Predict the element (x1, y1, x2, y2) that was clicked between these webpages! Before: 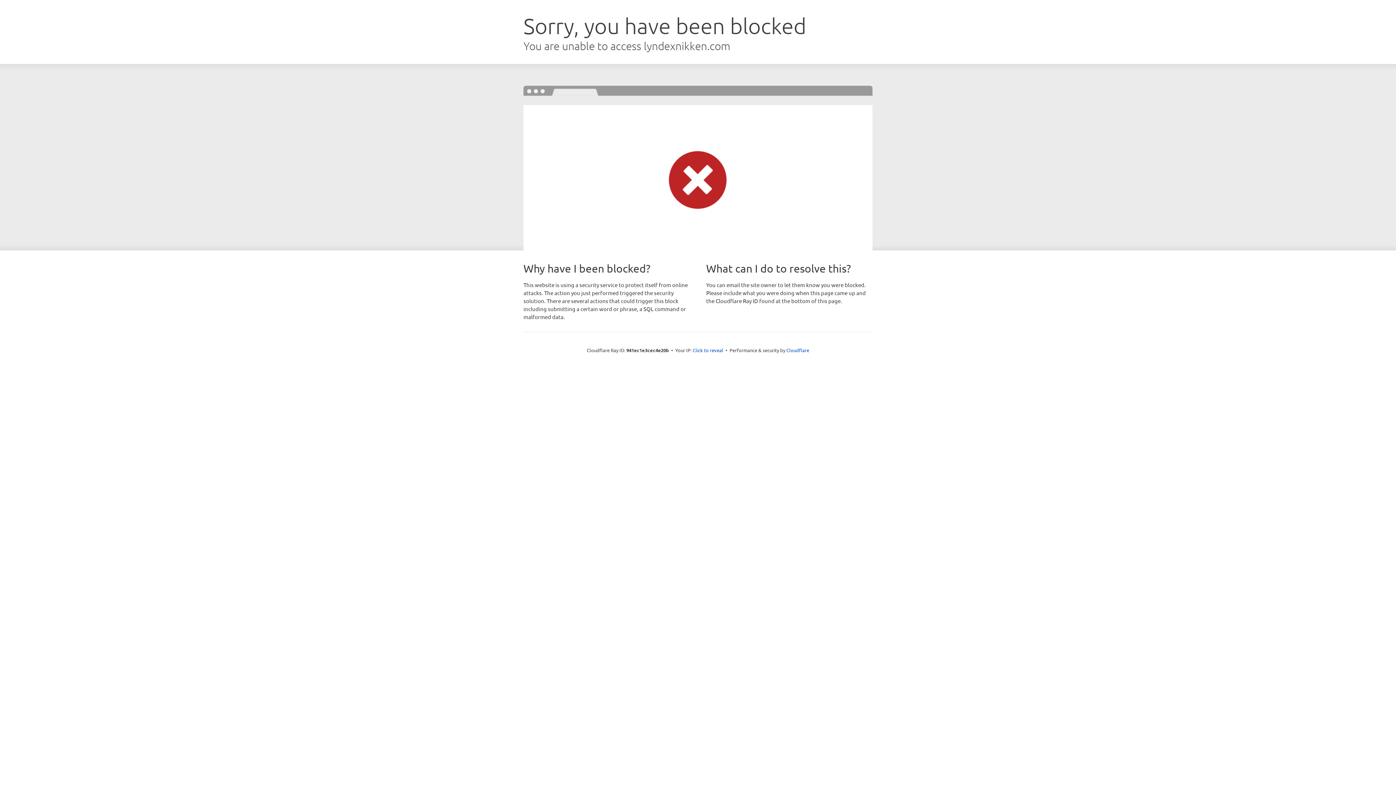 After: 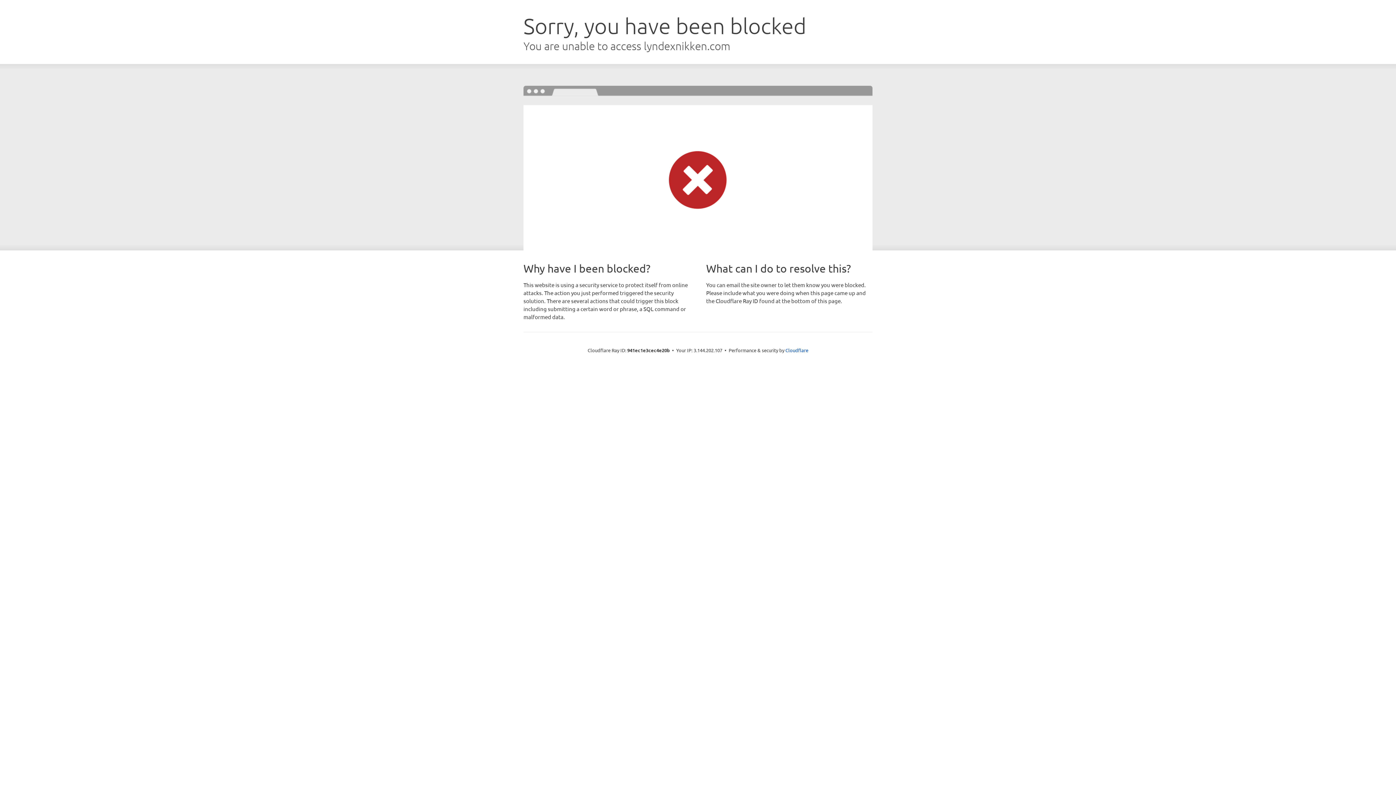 Action: bbox: (692, 346, 723, 353) label: Click to reveal